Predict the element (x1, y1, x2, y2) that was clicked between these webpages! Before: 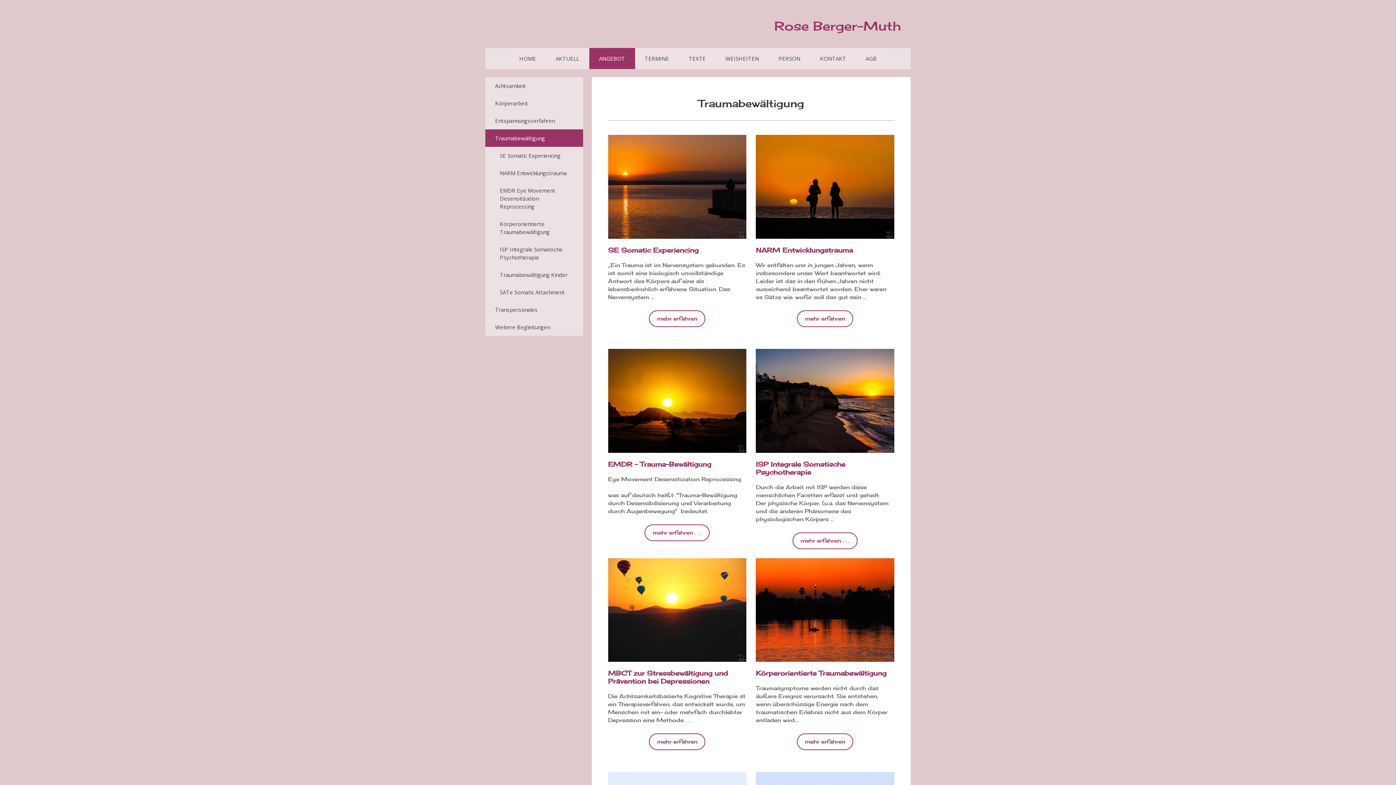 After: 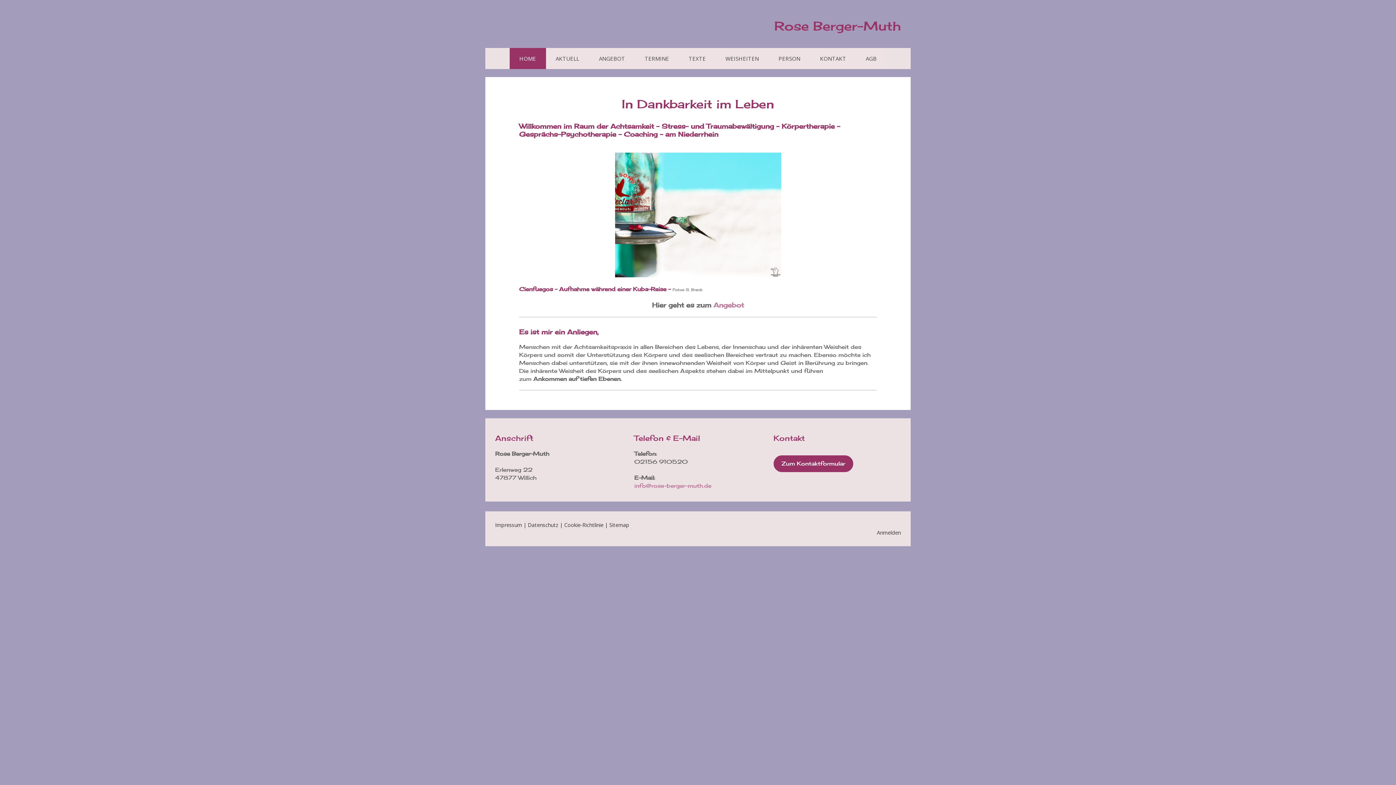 Action: label: Rose Berger-Muth bbox: (495, 19, 901, 32)